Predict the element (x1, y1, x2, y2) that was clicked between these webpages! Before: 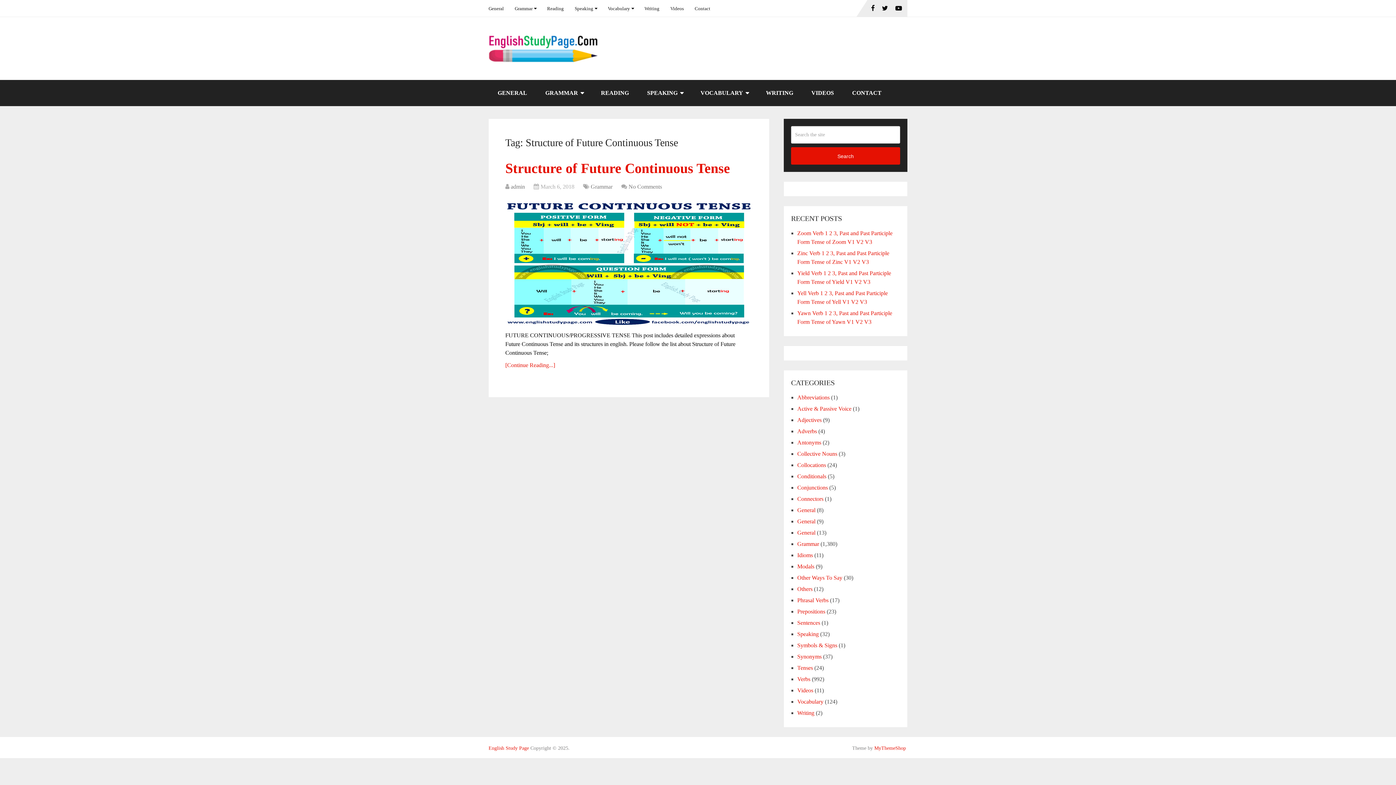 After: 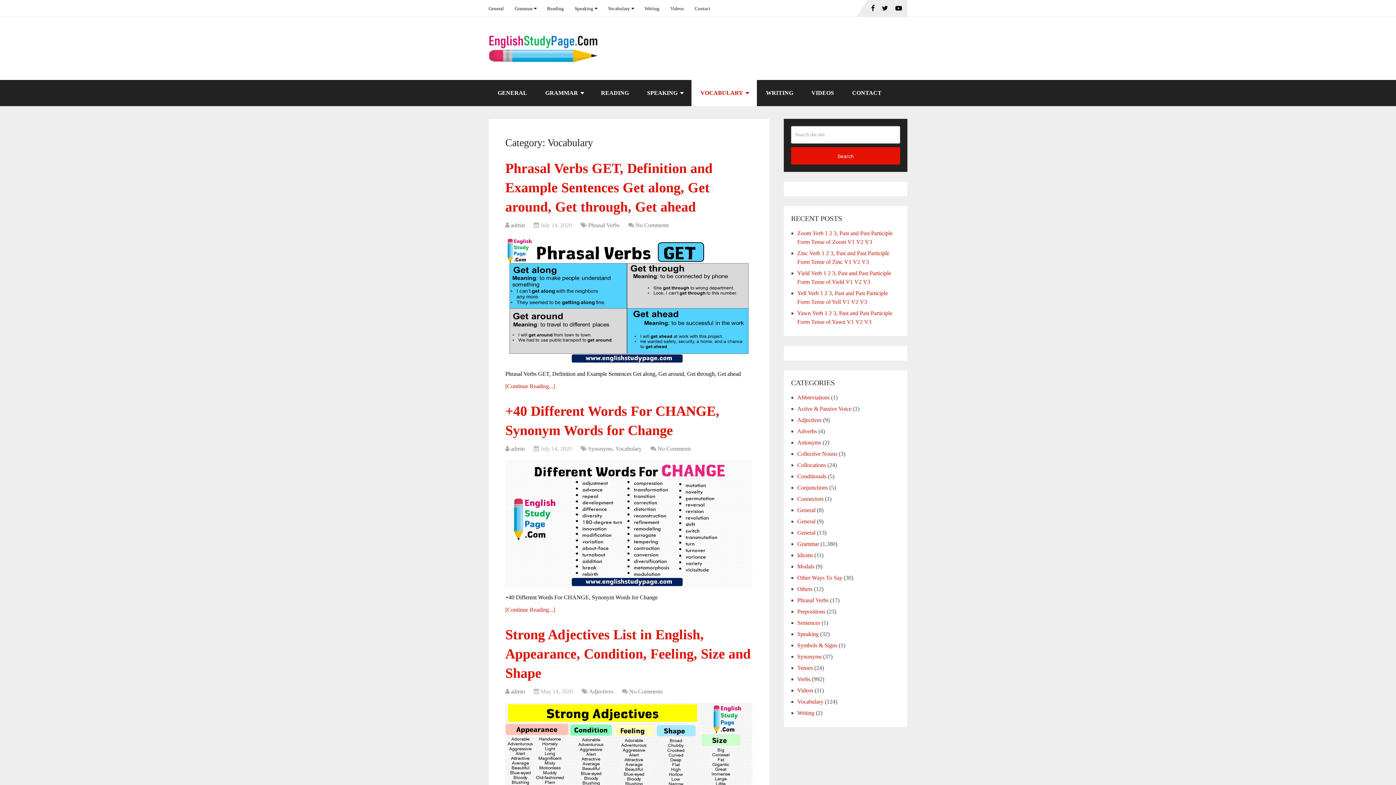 Action: label: Vocabulary bbox: (602, 0, 639, 16)